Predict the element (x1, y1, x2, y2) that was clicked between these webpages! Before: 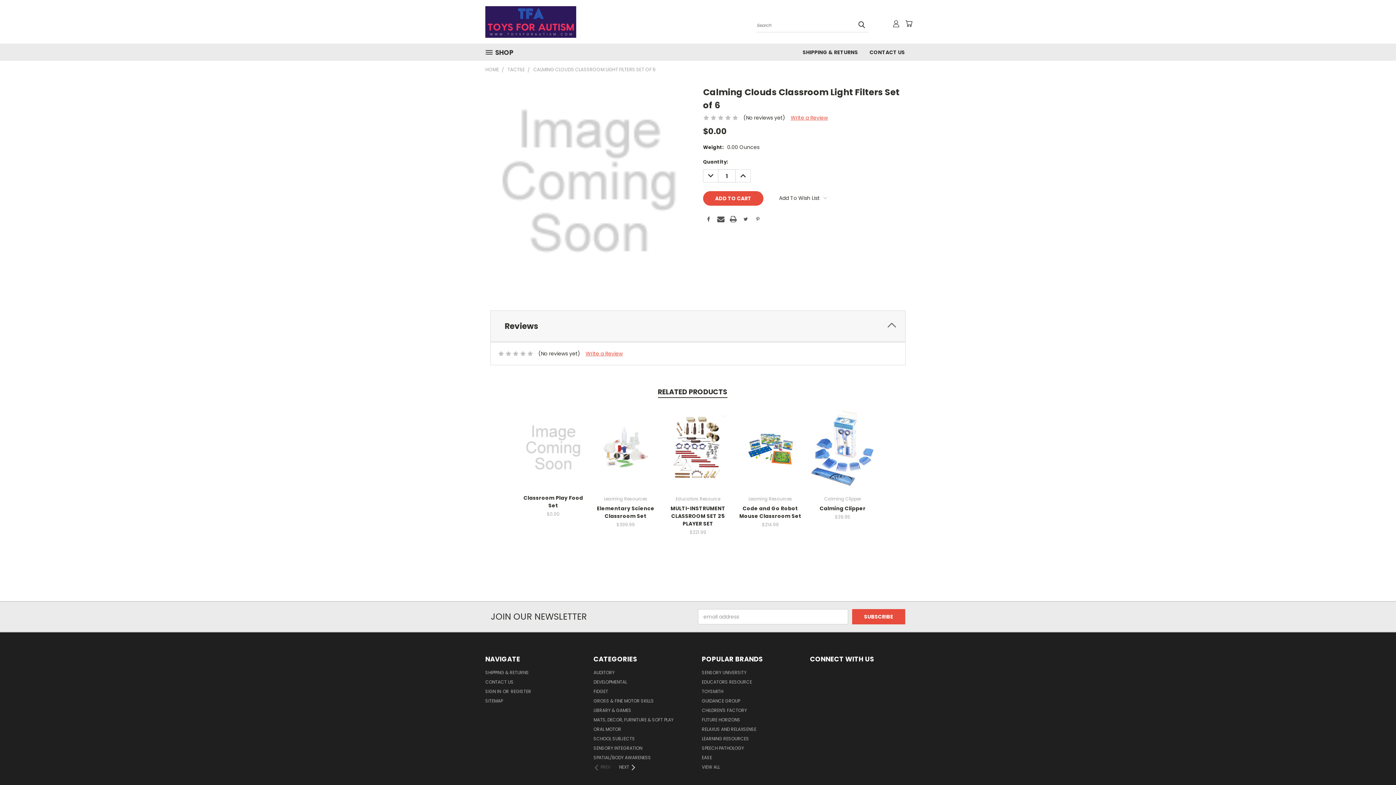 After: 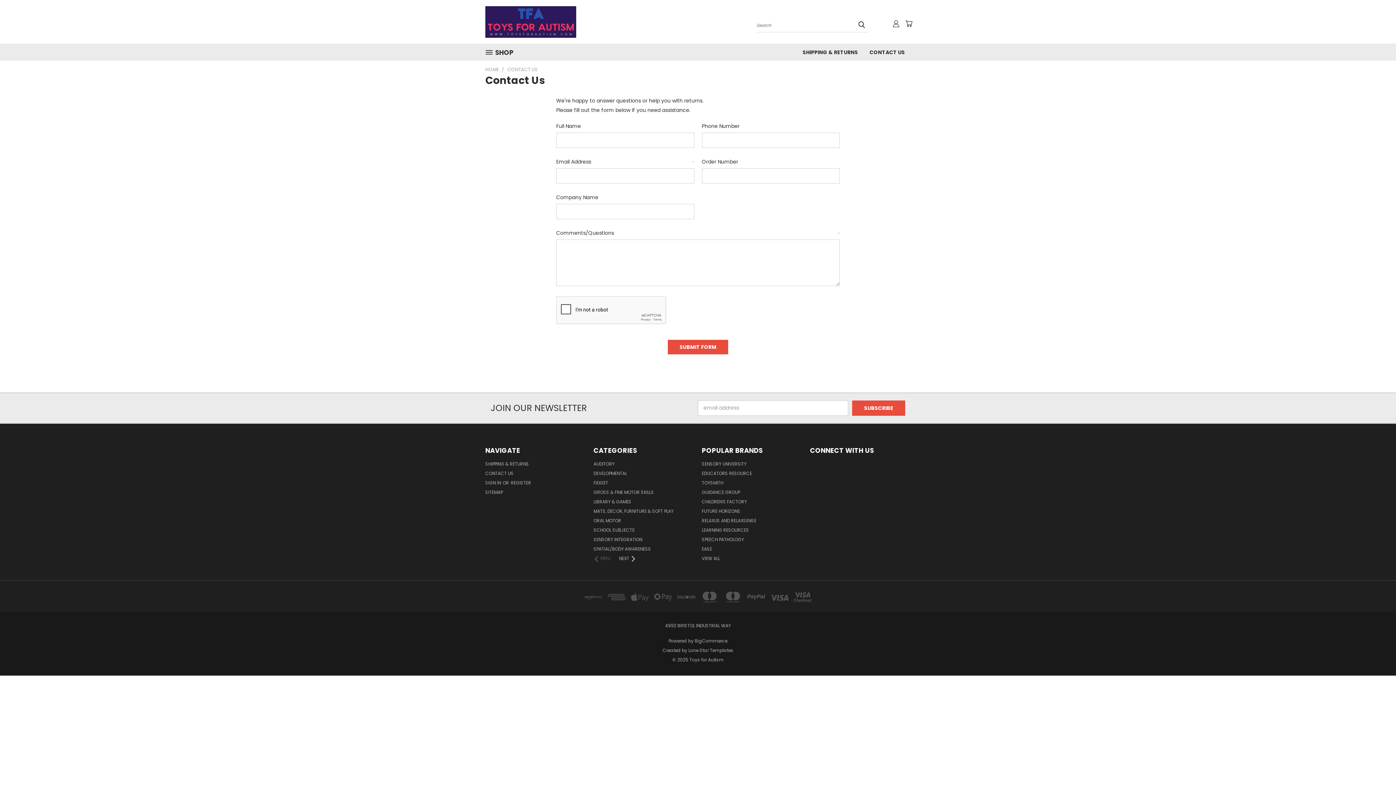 Action: bbox: (485, 679, 513, 688) label: CONTACT US